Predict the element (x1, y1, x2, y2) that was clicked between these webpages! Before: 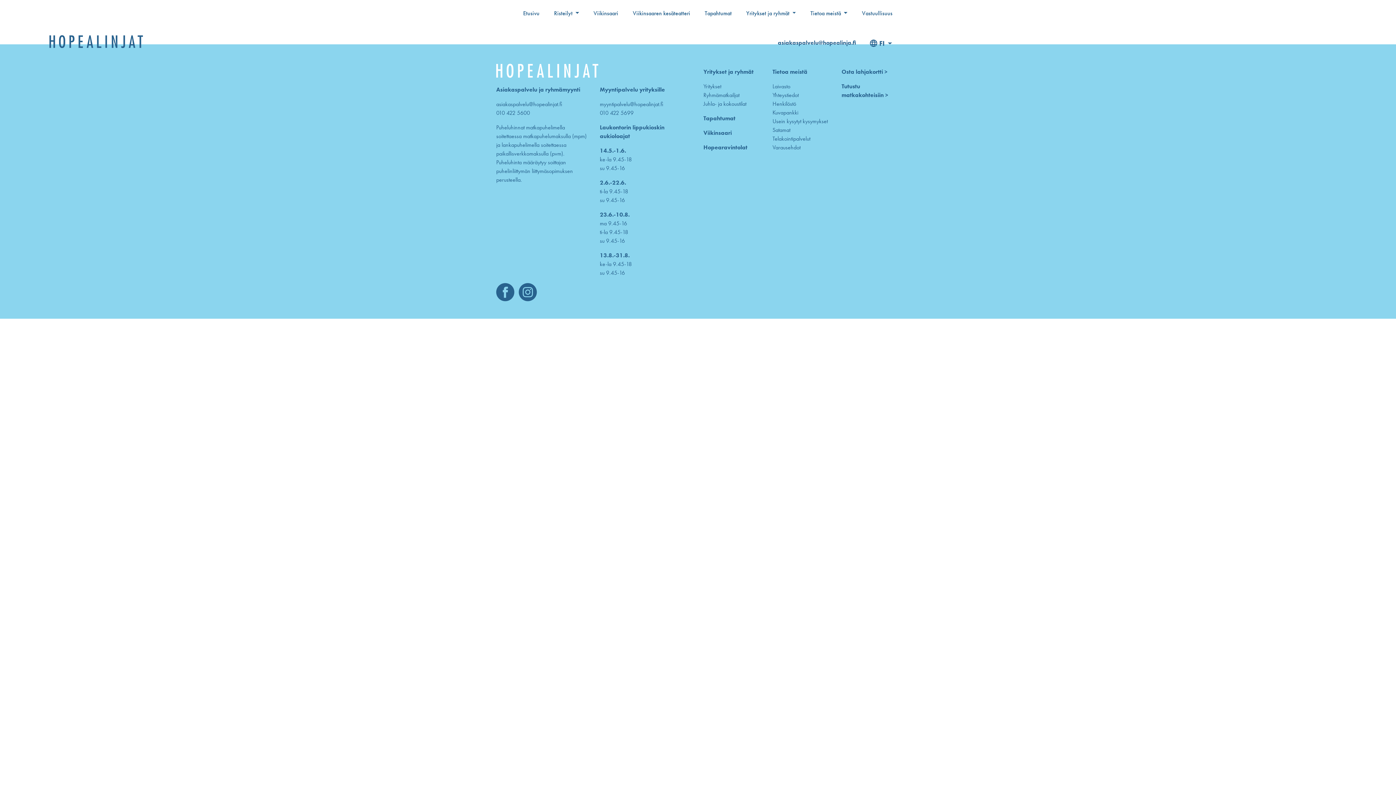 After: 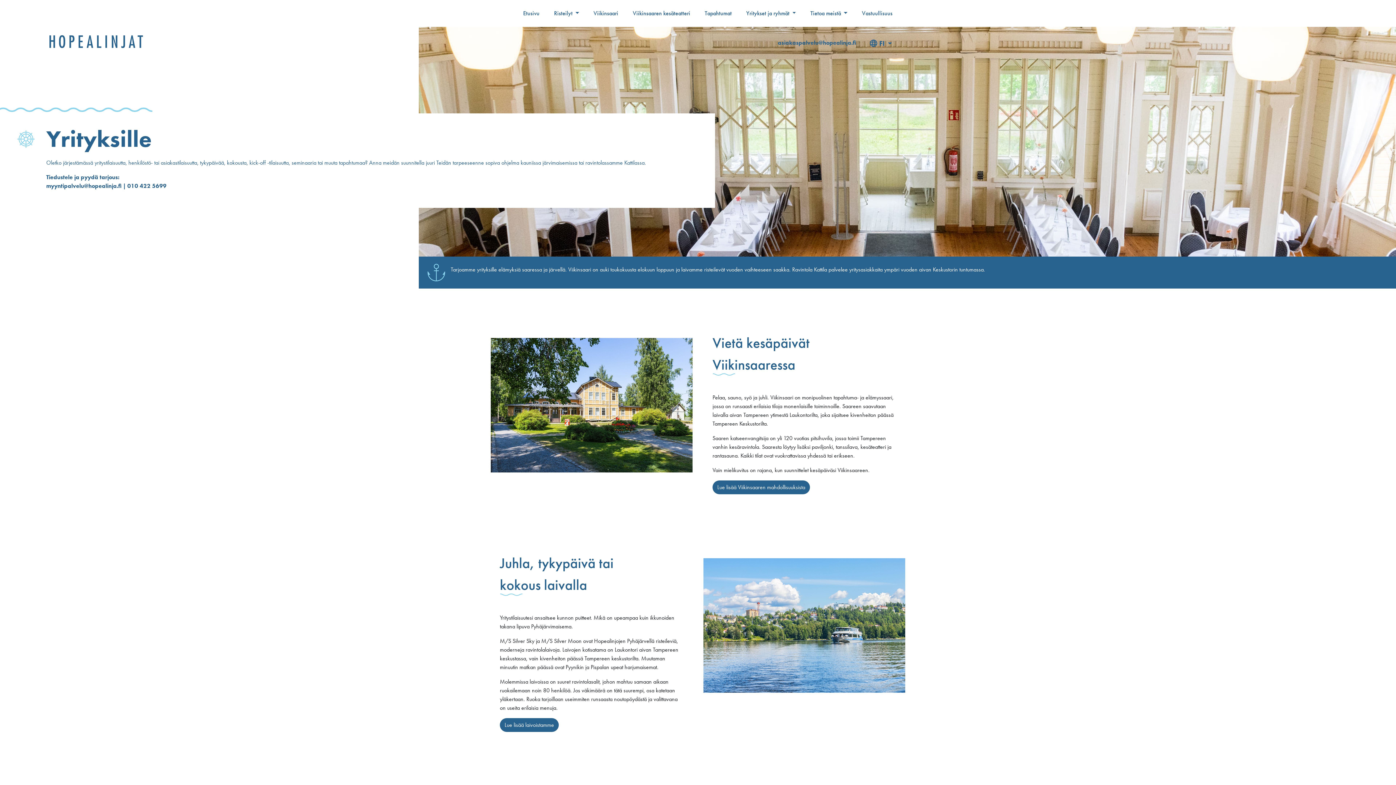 Action: label: Yritykset bbox: (703, 82, 721, 90)